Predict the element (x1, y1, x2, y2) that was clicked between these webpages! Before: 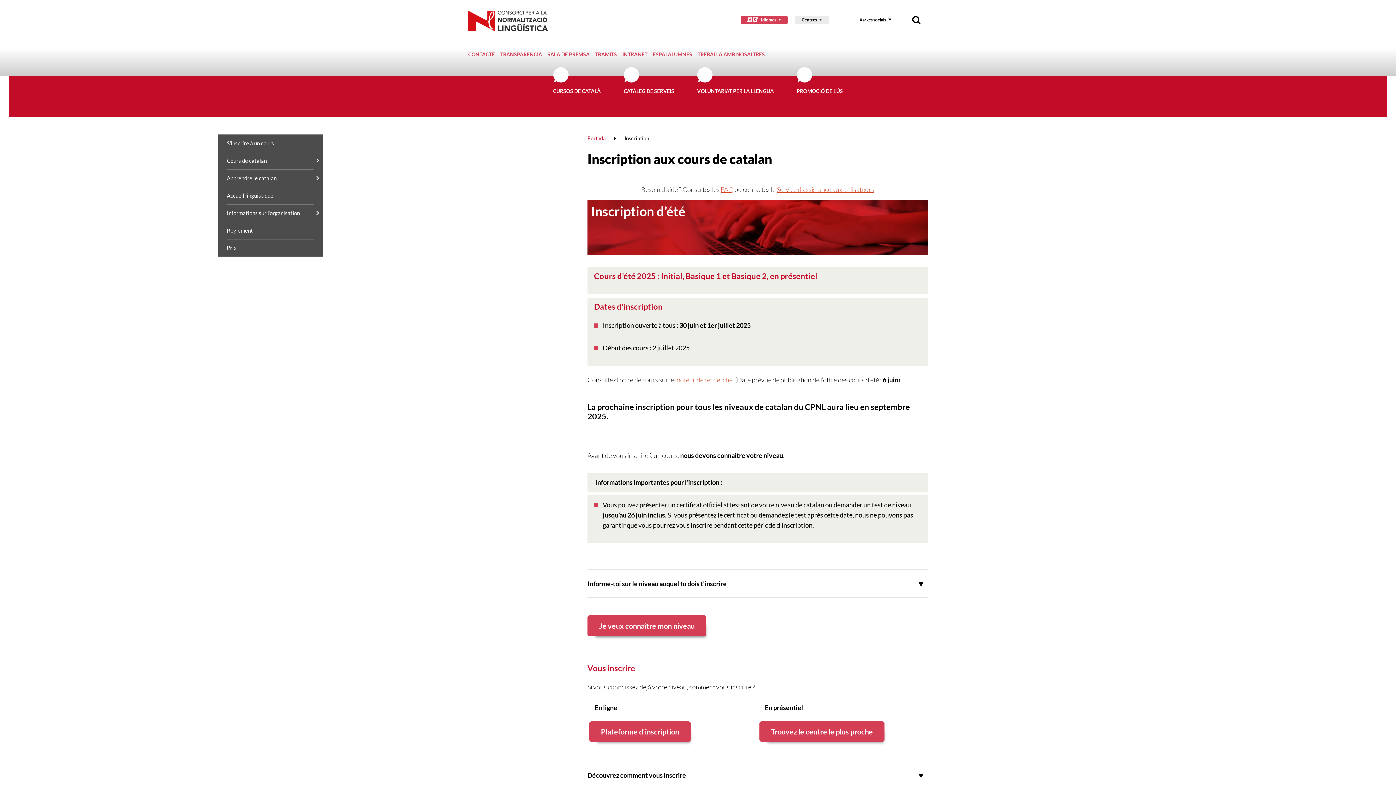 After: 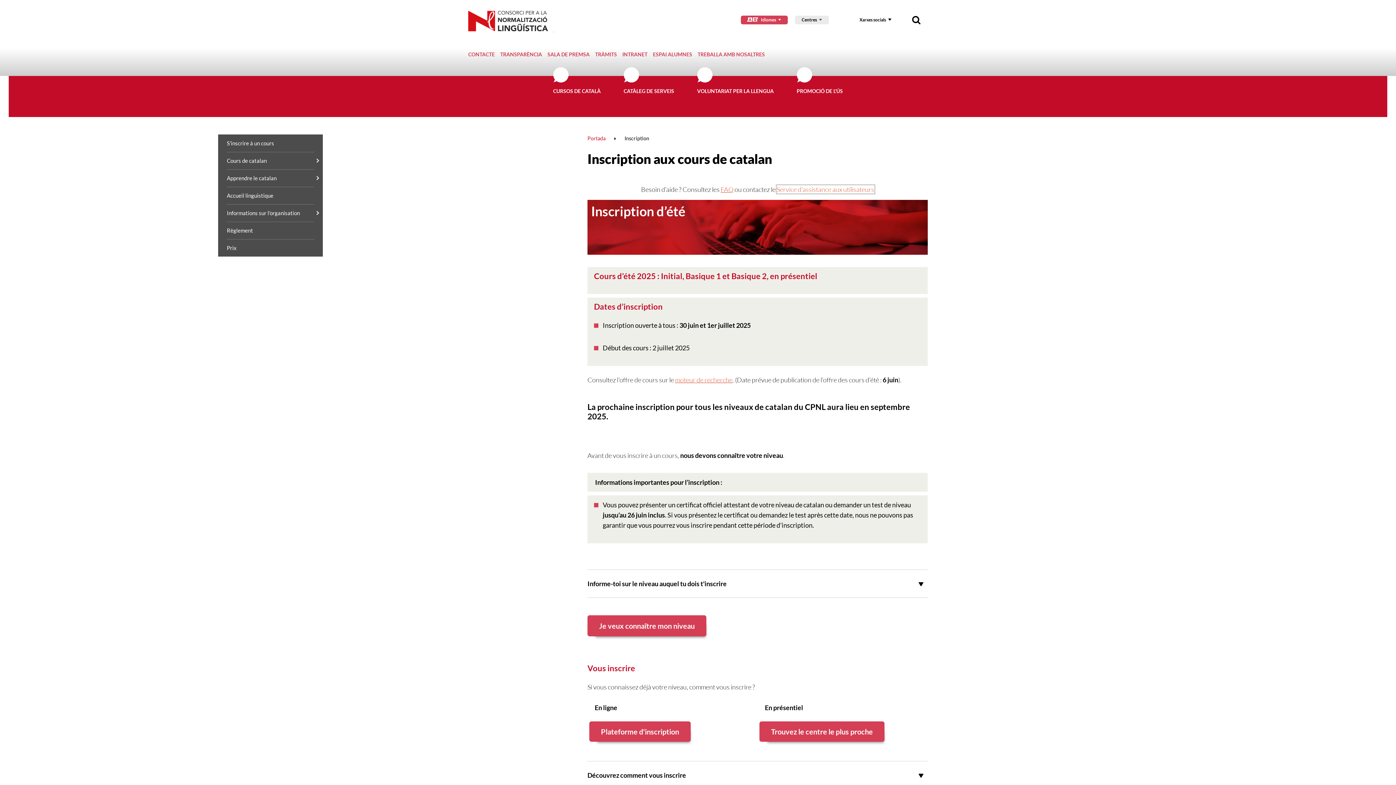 Action: bbox: (776, 185, 874, 193) label: Service d’assistance aux utilisateurs